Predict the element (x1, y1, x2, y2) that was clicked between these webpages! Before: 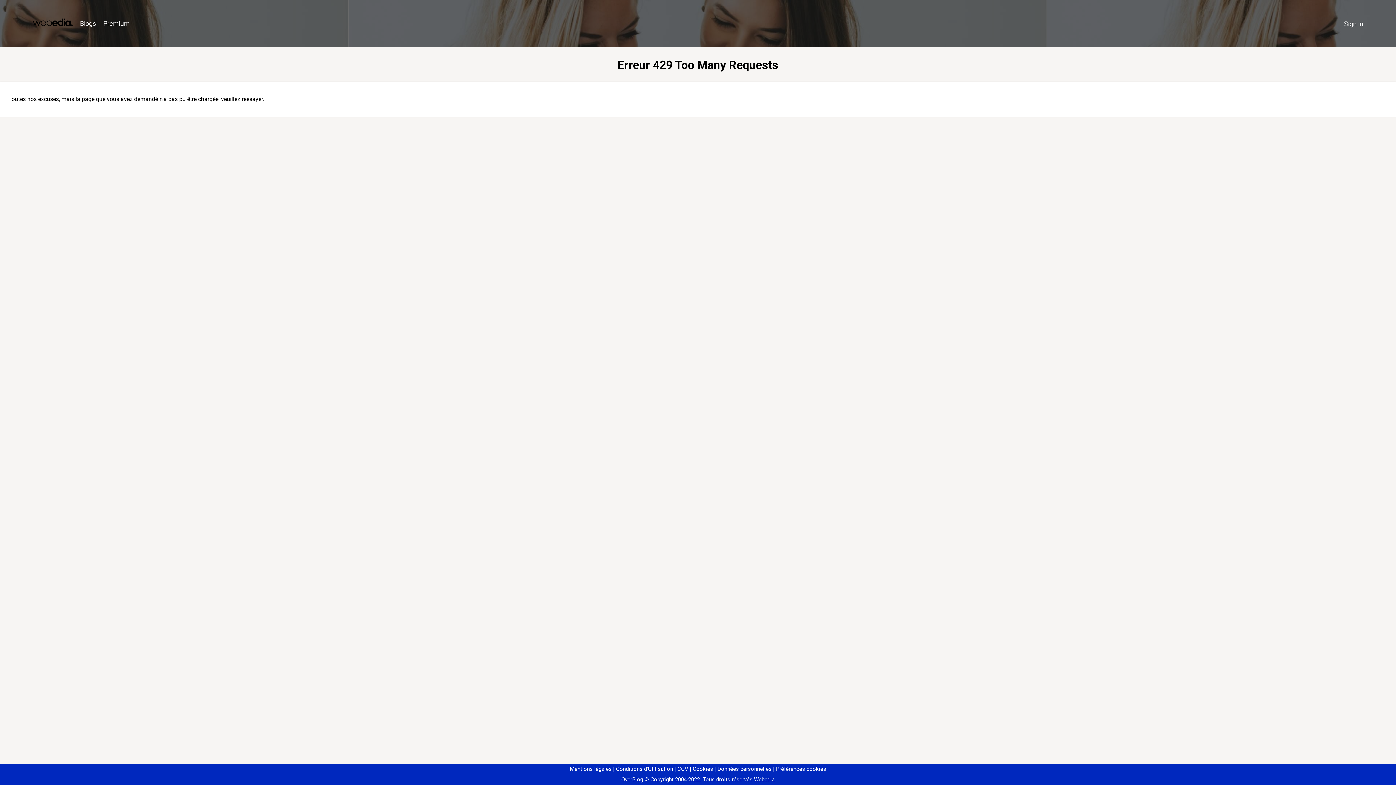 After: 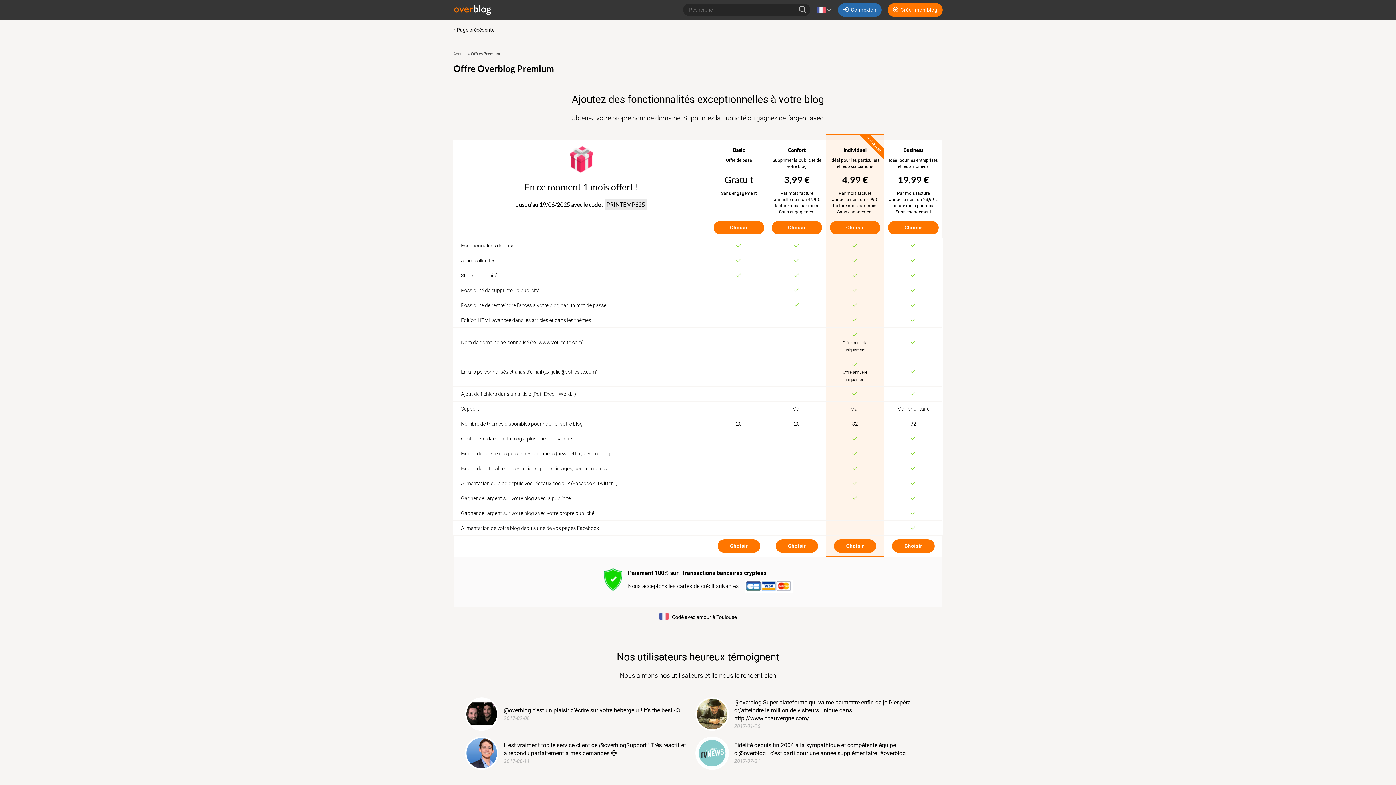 Action: bbox: (99, 16, 133, 31) label: Premium